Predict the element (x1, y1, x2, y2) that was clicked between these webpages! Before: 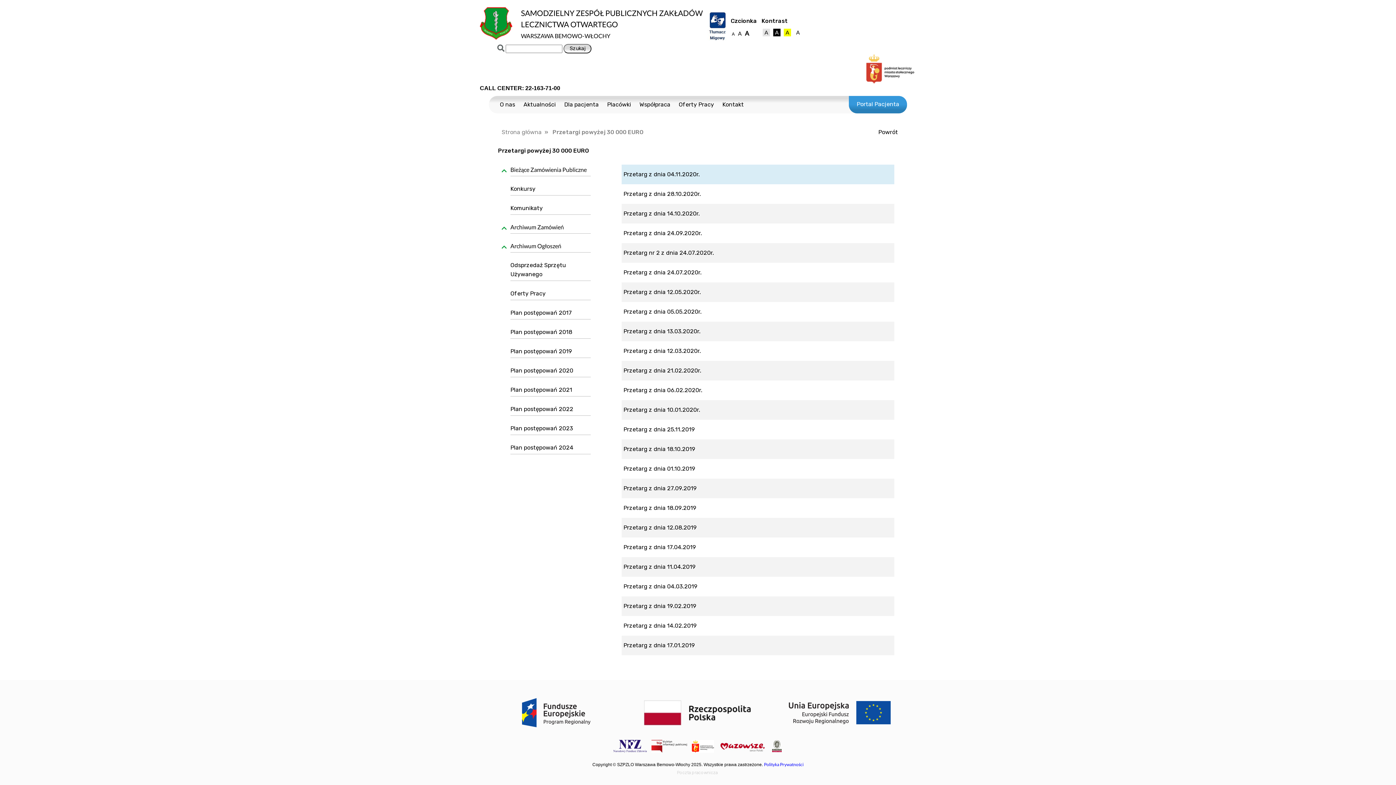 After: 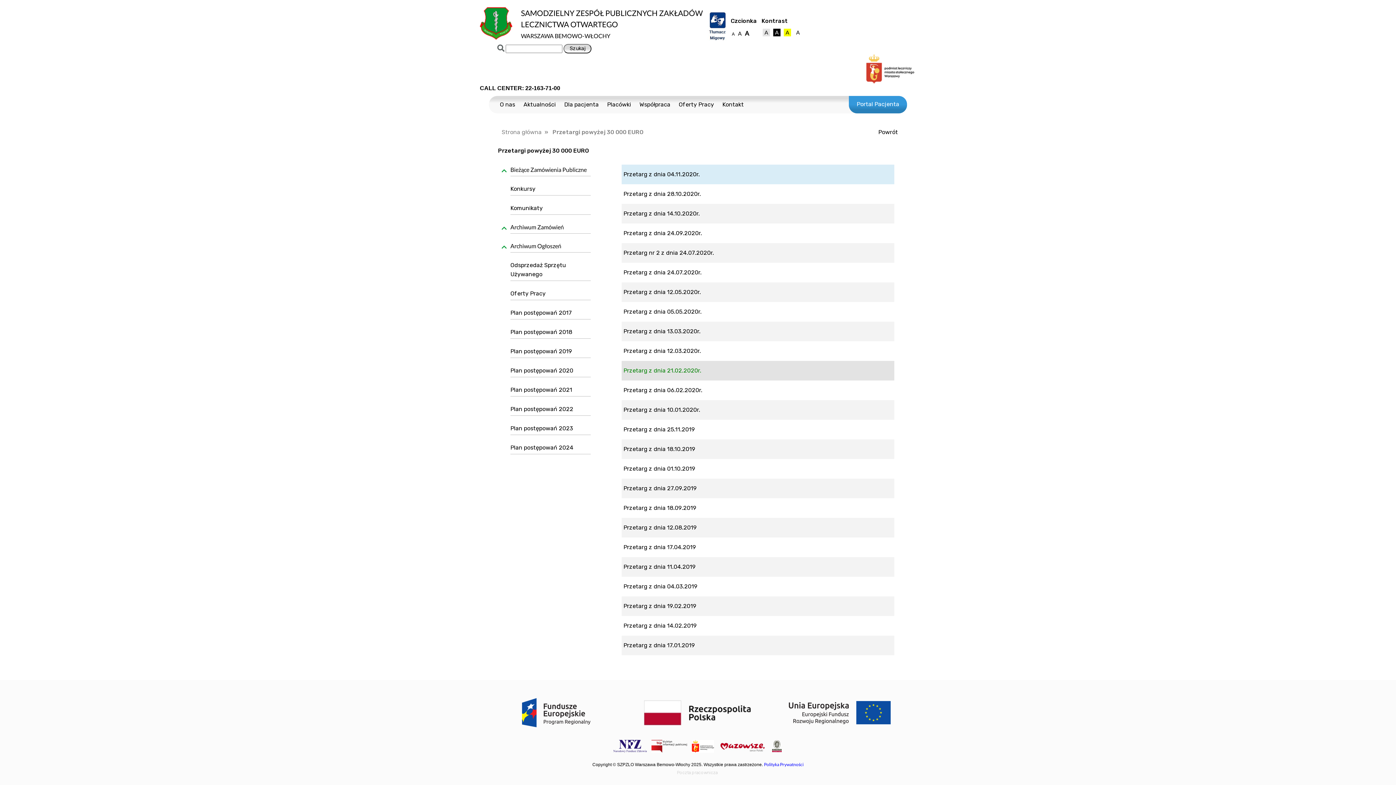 Action: label: Przetarg z dnia 21.02.2020r. bbox: (623, 367, 701, 374)